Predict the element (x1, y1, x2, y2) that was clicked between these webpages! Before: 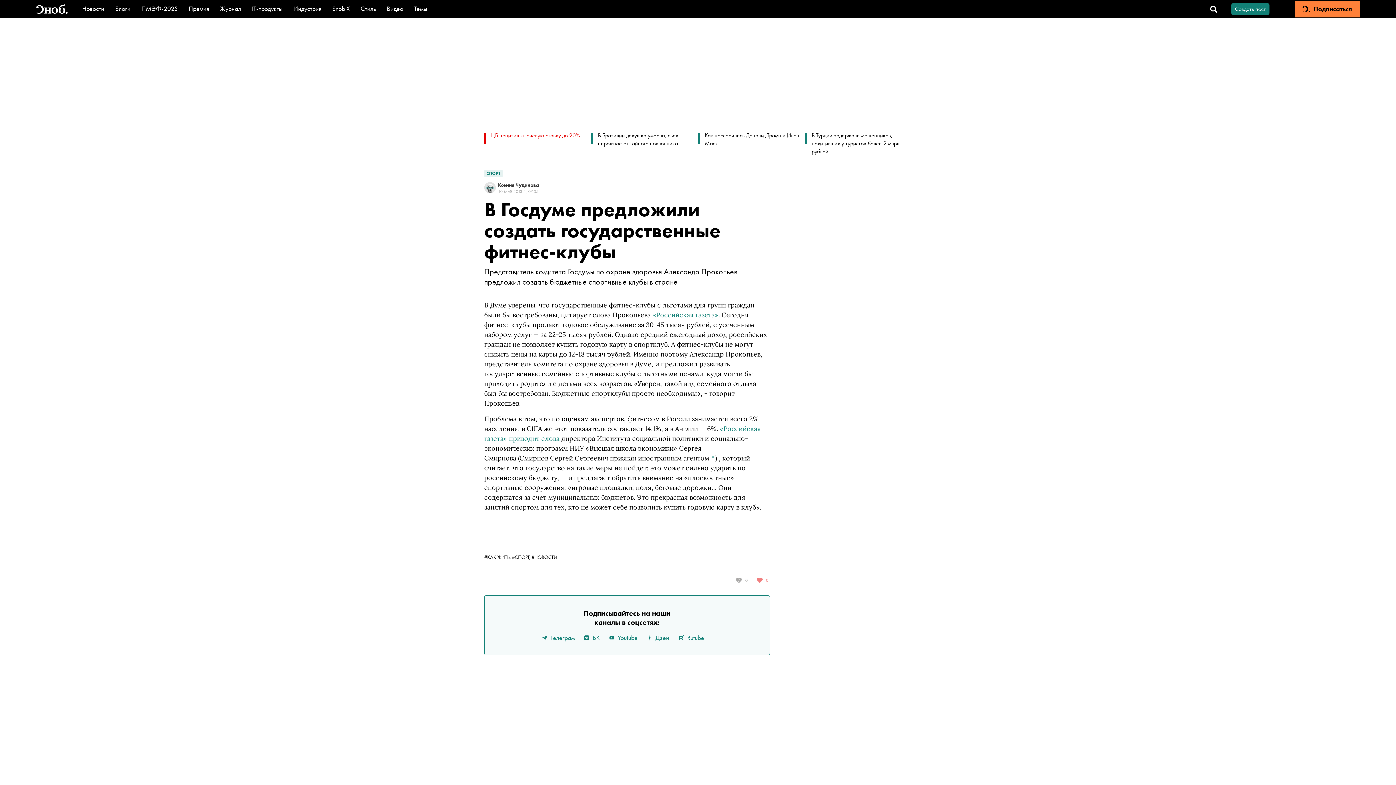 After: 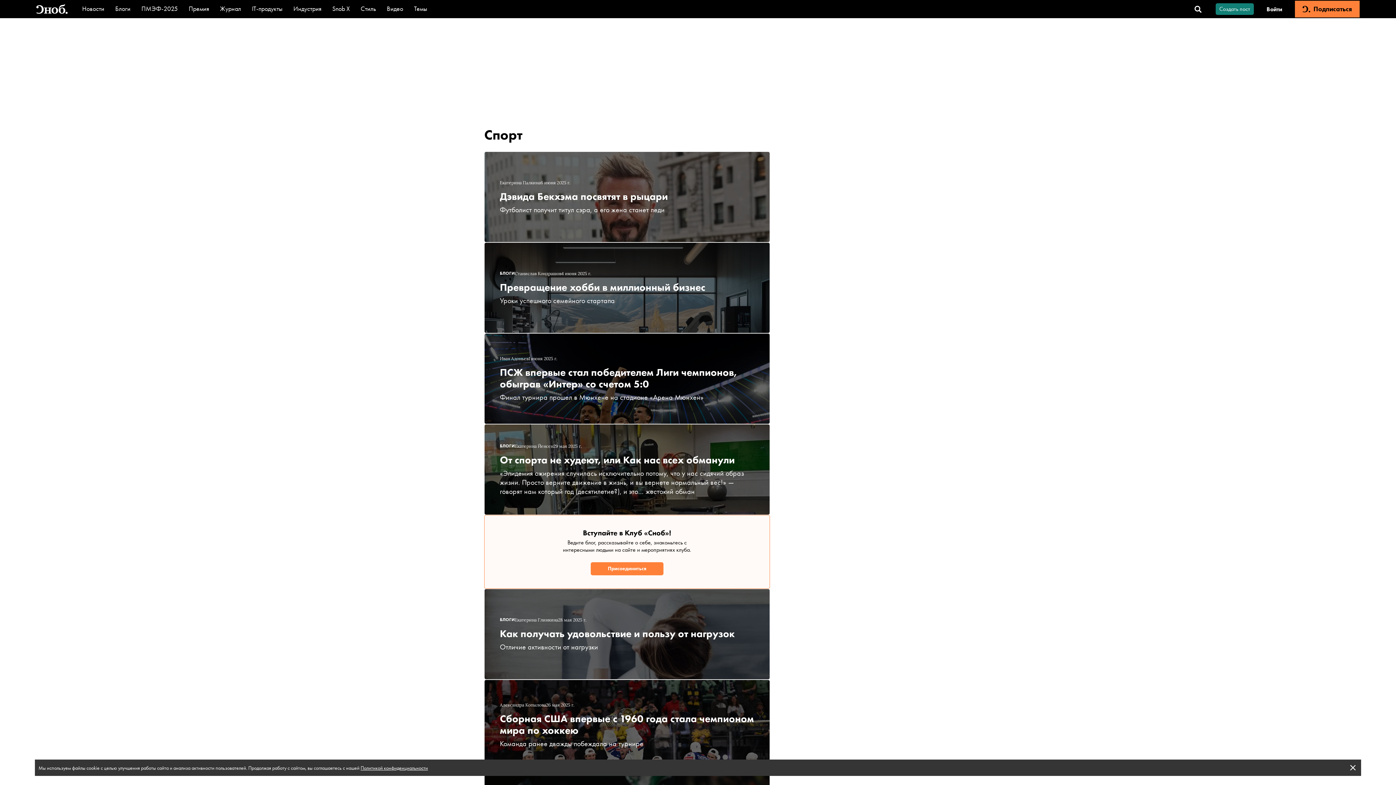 Action: bbox: (512, 554, 531, 560) label: #СПОРТ, 